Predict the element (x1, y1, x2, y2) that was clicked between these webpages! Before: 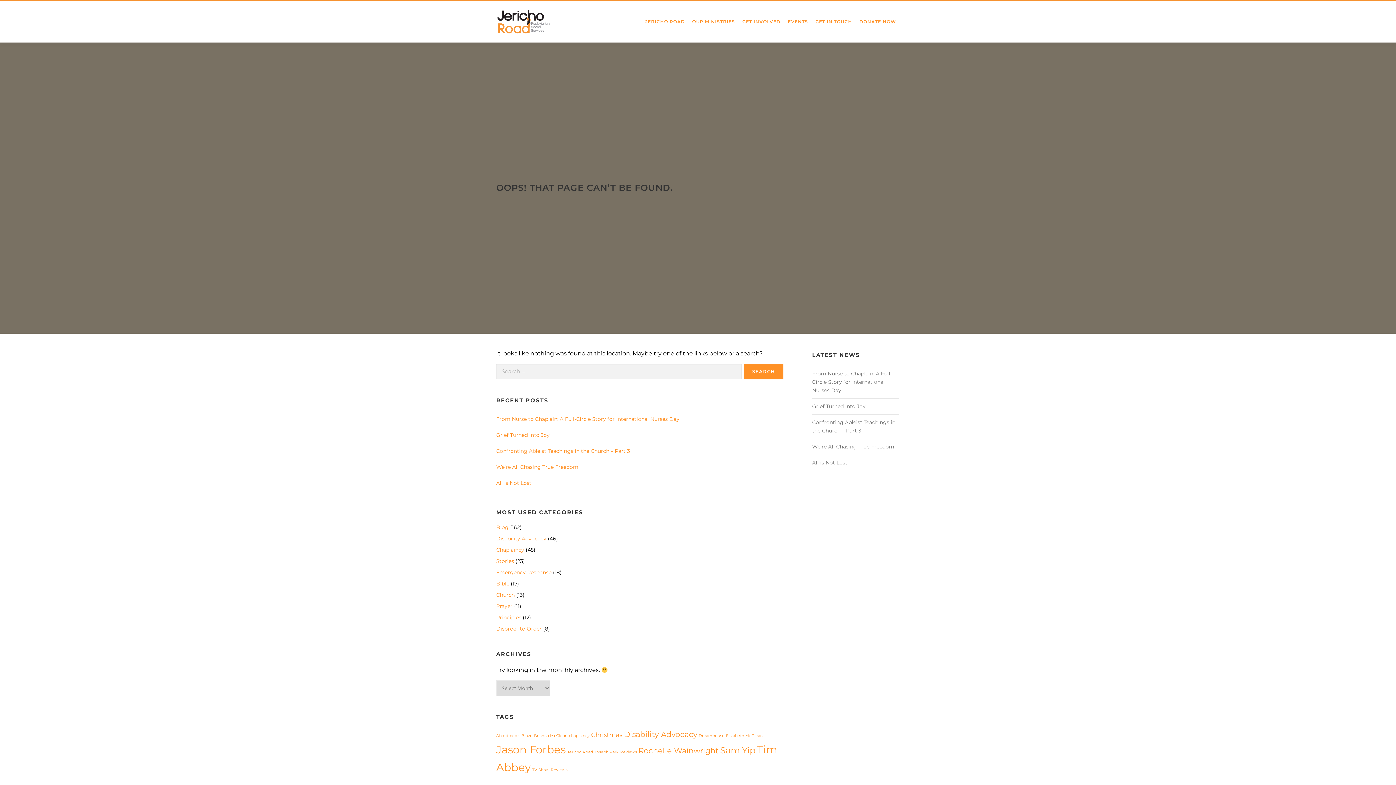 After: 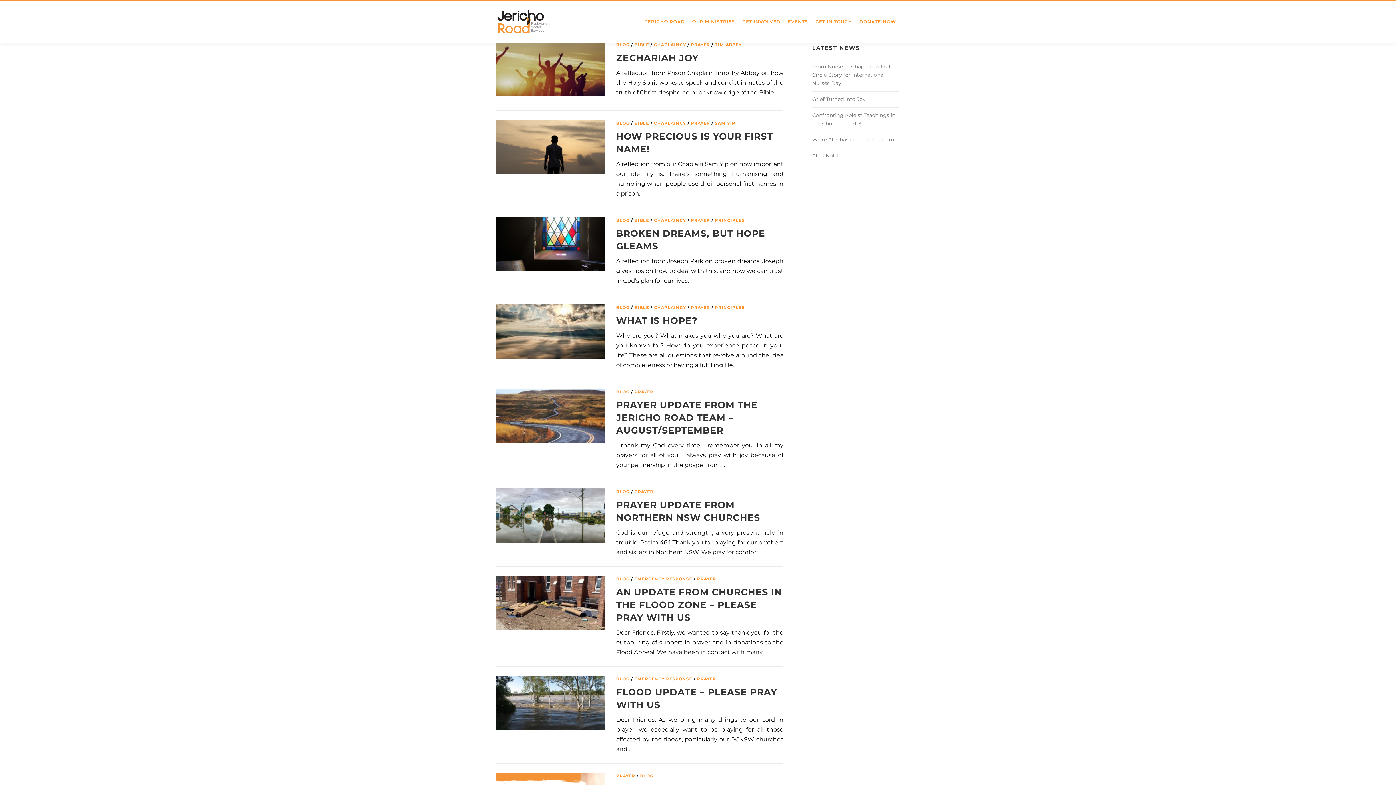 Action: bbox: (496, 603, 512, 609) label: Prayer